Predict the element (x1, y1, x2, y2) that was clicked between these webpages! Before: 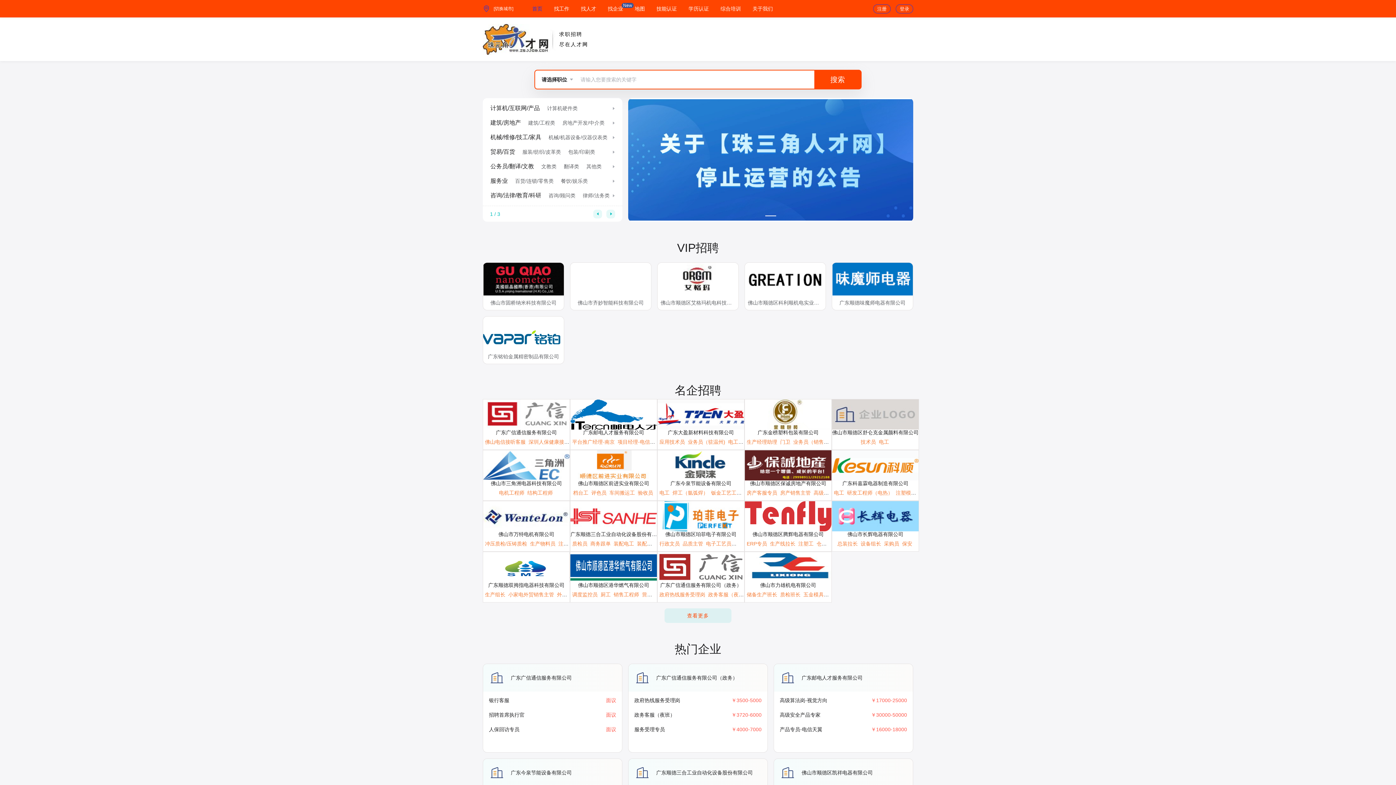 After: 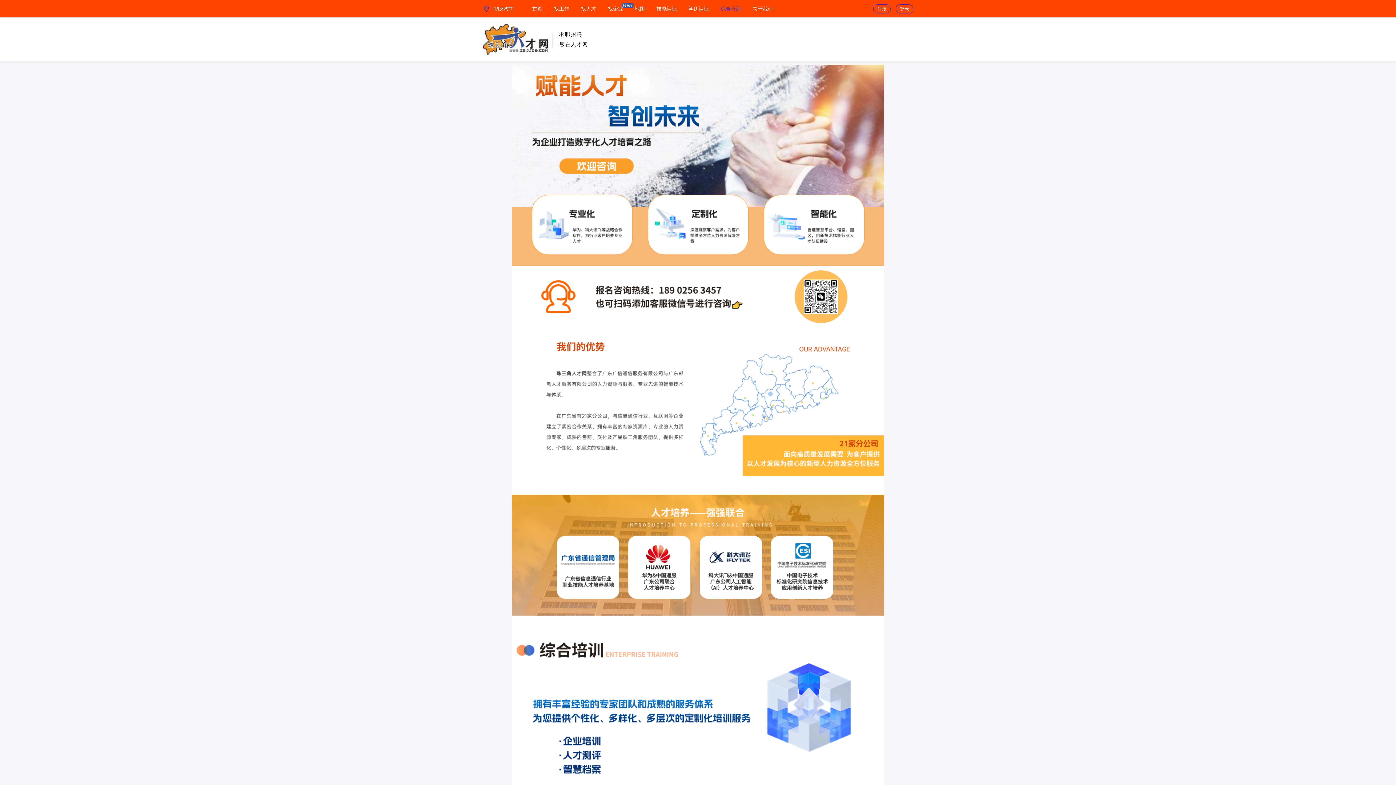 Action: label: 综合培训 bbox: (720, 5, 741, 11)